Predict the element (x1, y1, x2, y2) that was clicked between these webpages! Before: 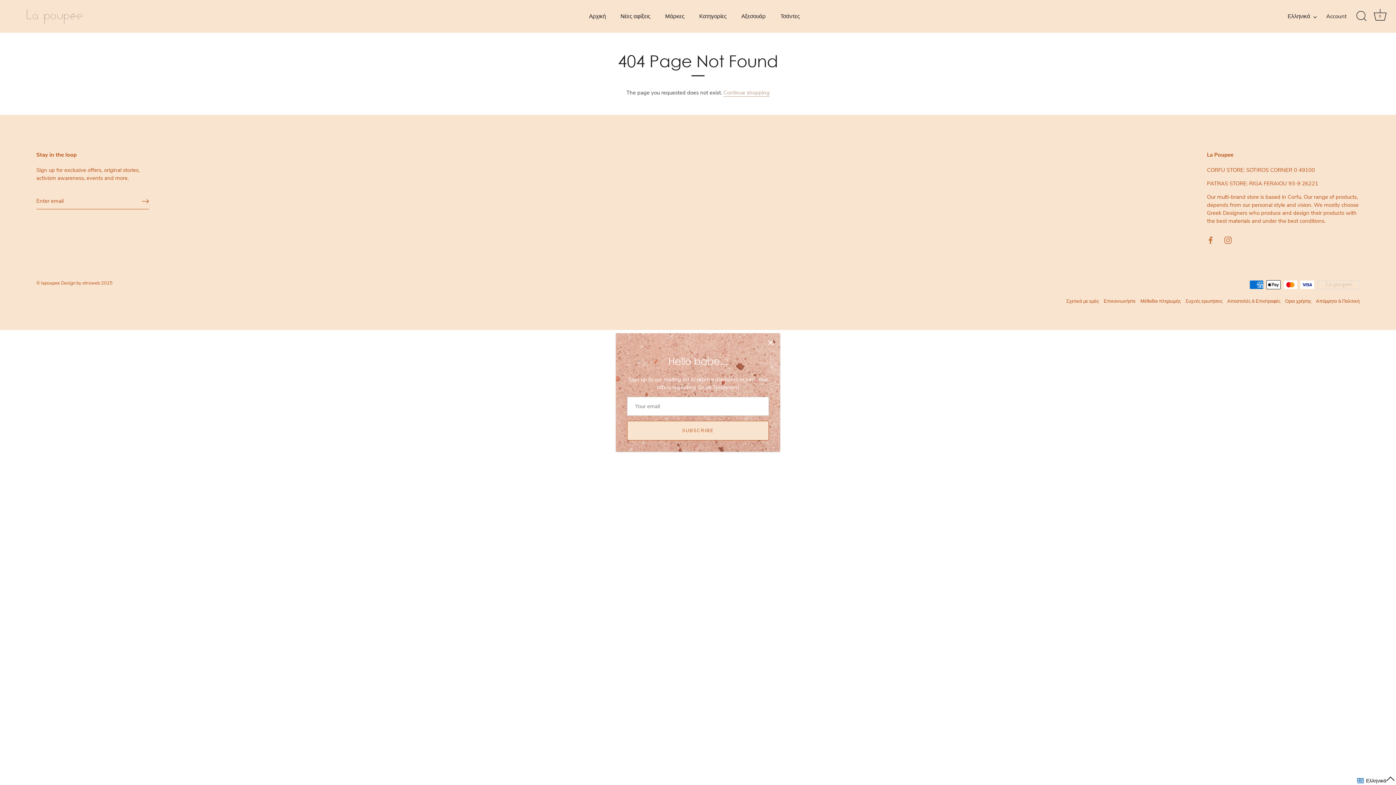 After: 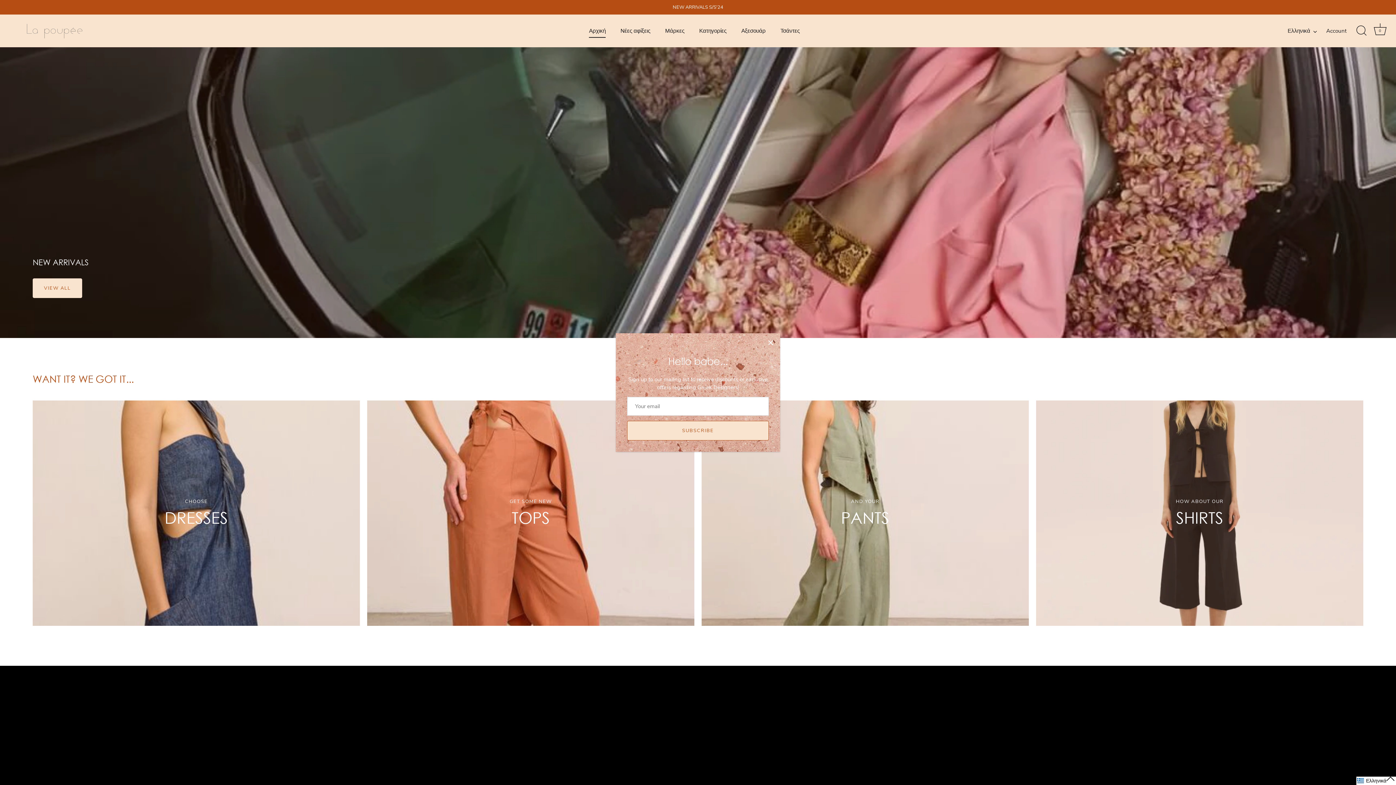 Action: bbox: (734, 9, 772, 23) label: Αξεσουάρ